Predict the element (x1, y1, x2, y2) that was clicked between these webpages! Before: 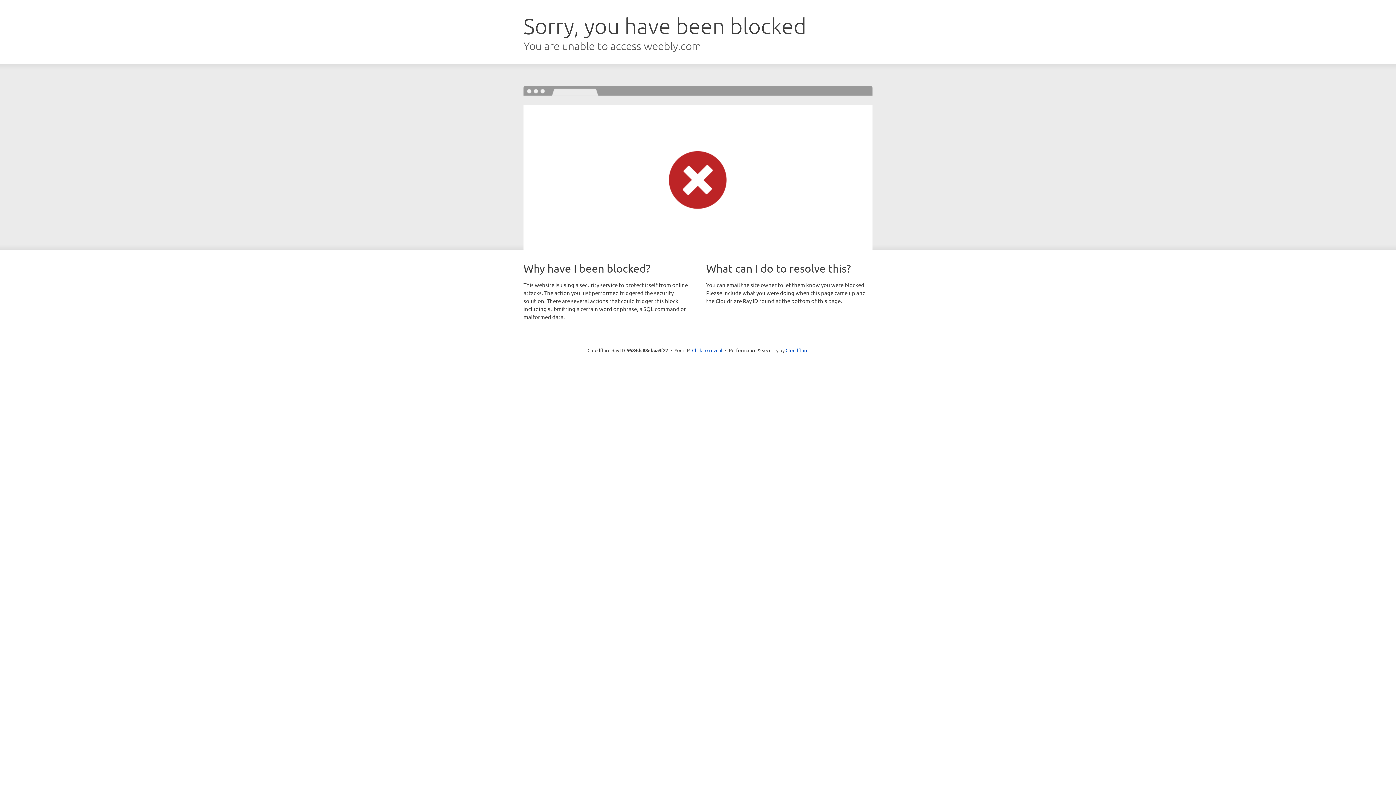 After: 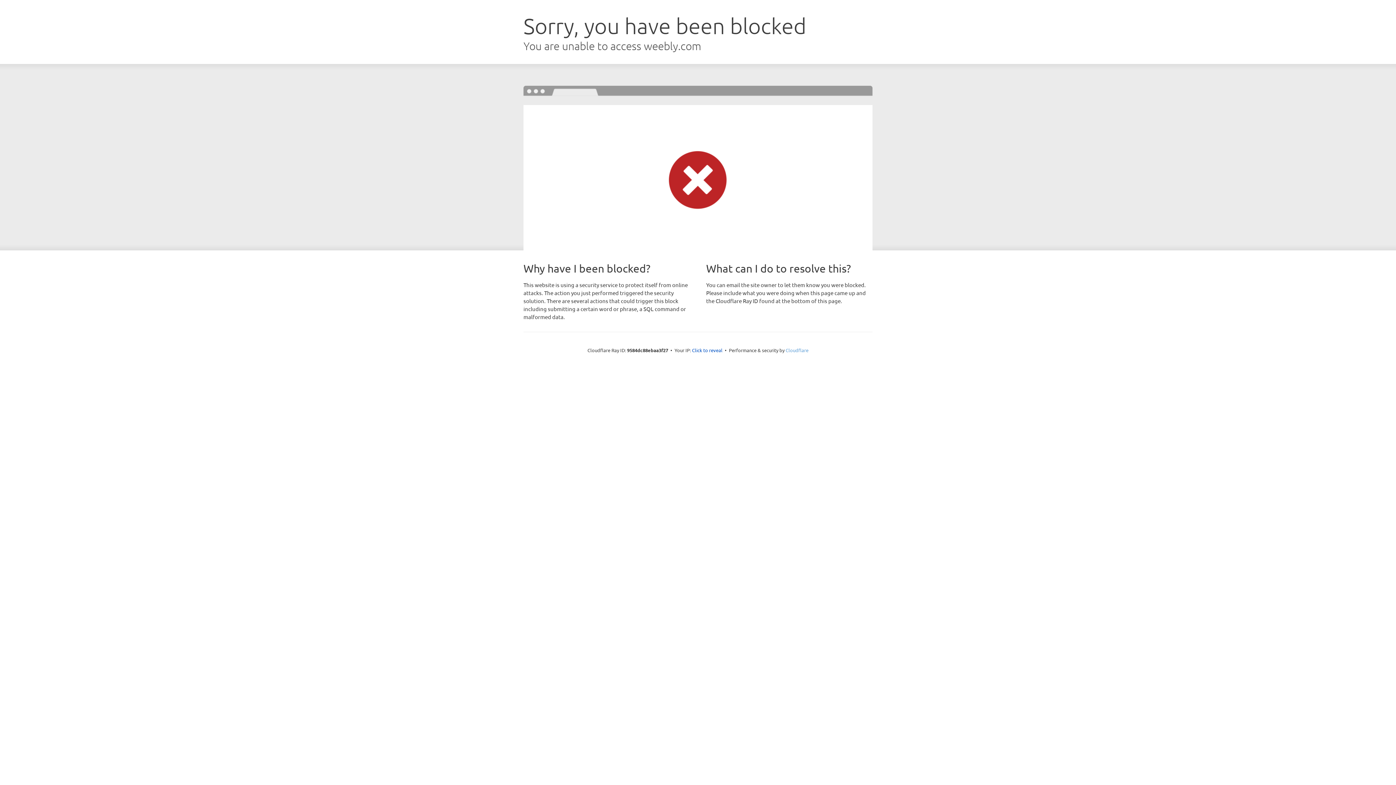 Action: bbox: (785, 347, 808, 353) label: Cloudflare